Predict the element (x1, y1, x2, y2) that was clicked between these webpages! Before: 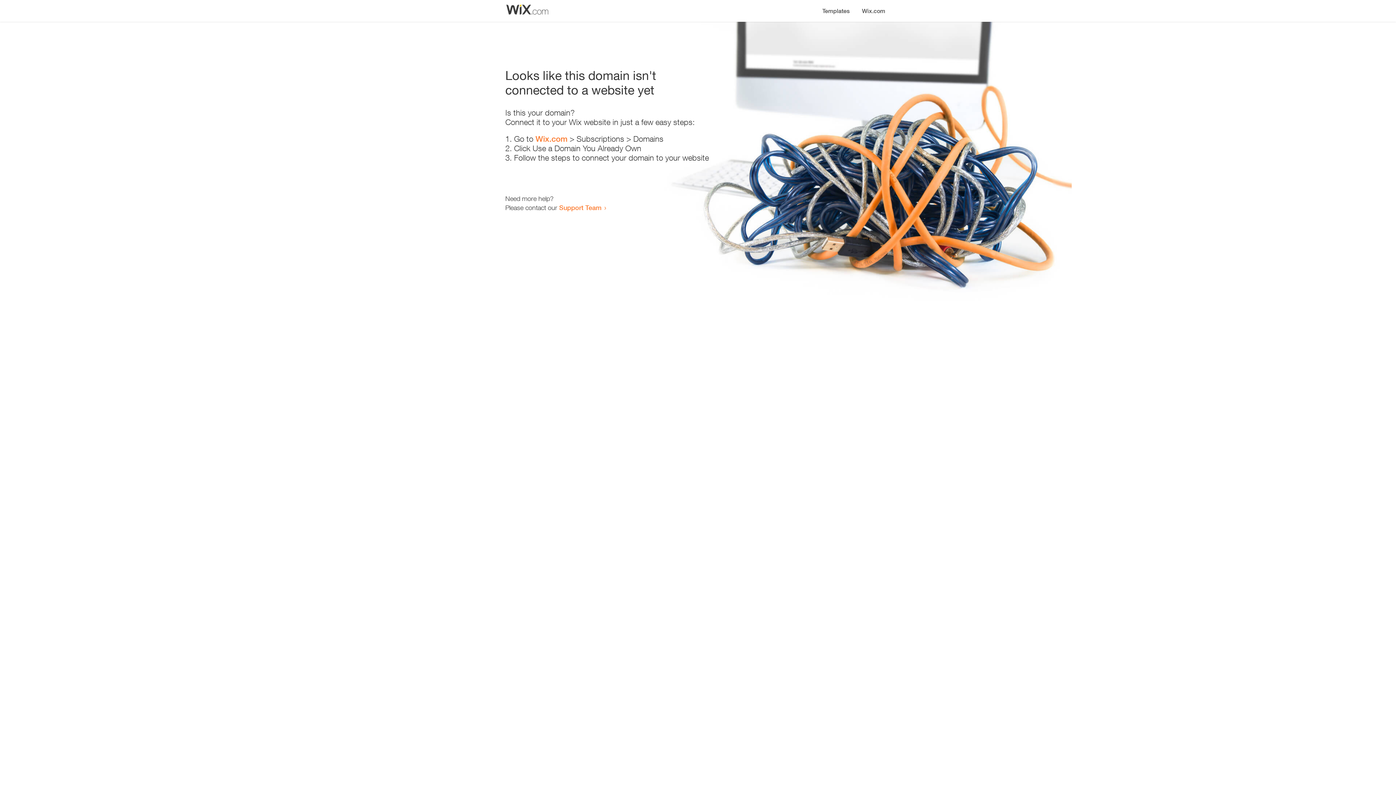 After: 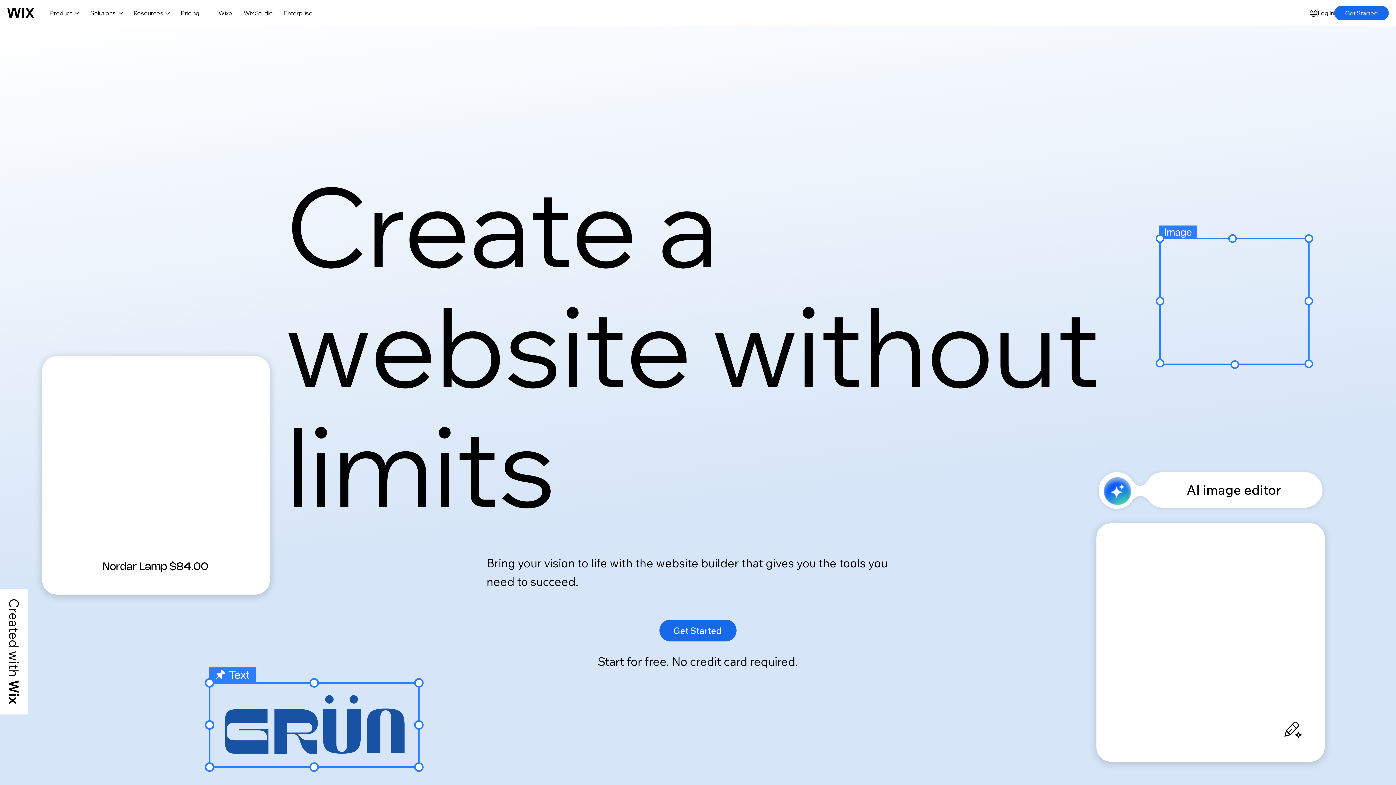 Action: bbox: (856, 0, 890, 14) label: Wix.com